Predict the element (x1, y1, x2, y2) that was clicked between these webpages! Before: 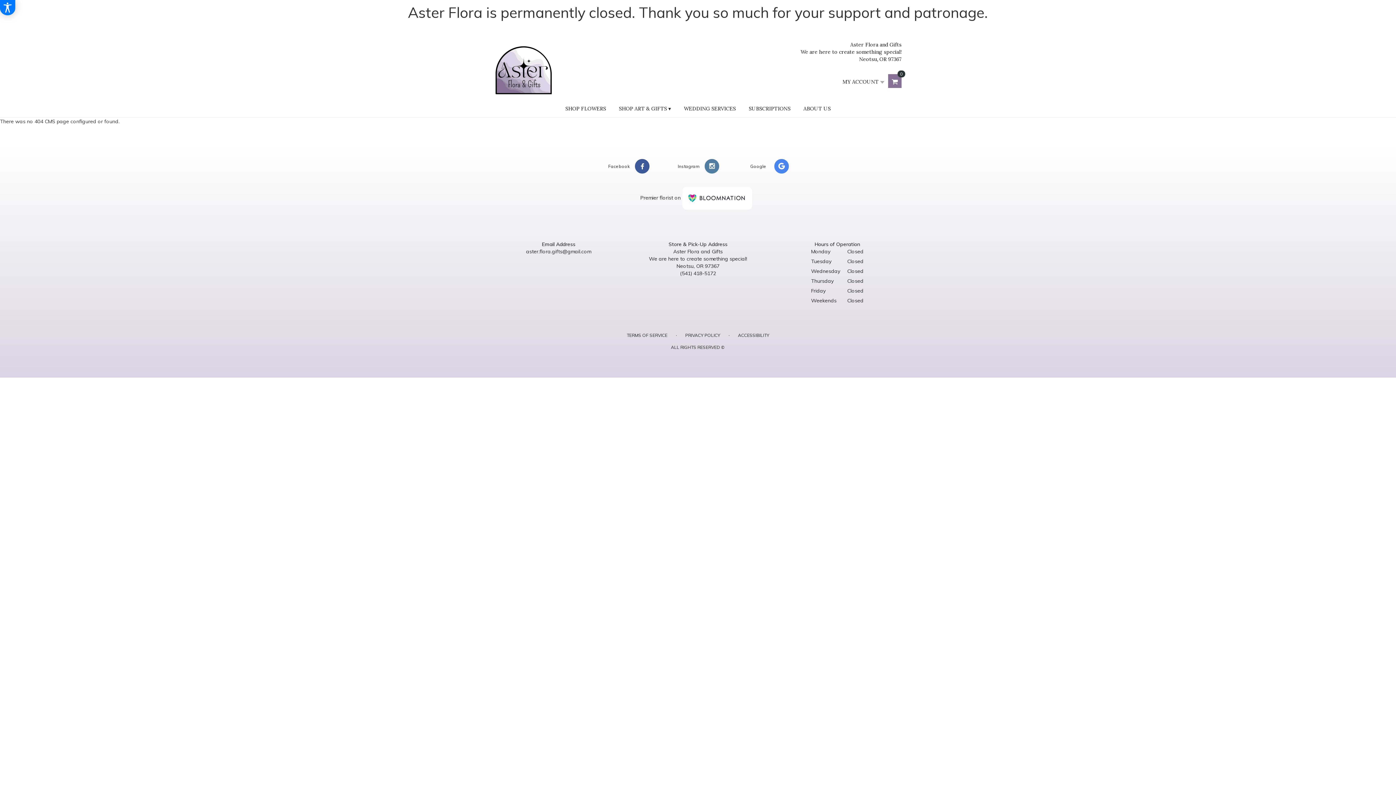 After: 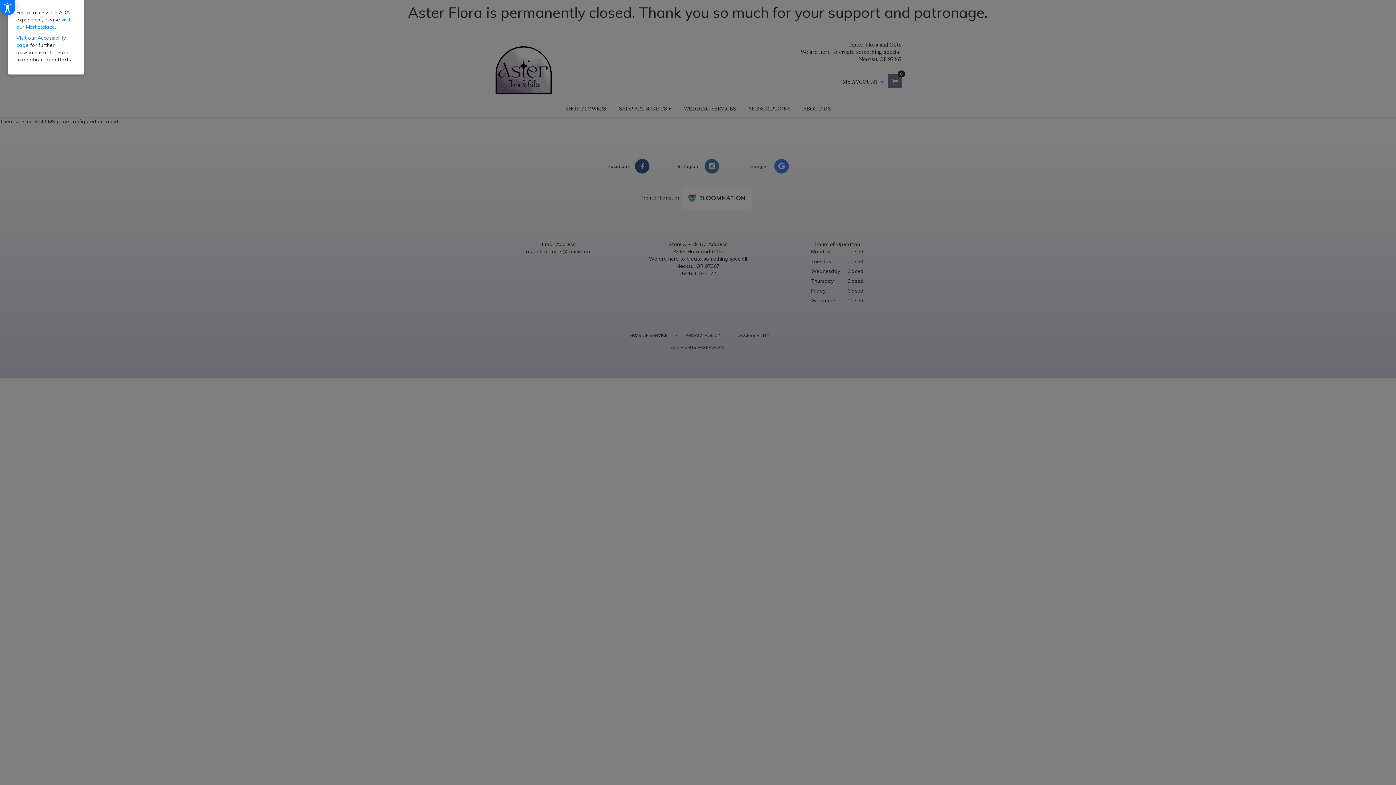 Action: label: Accessibility Information bbox: (0, 0, 15, 15)